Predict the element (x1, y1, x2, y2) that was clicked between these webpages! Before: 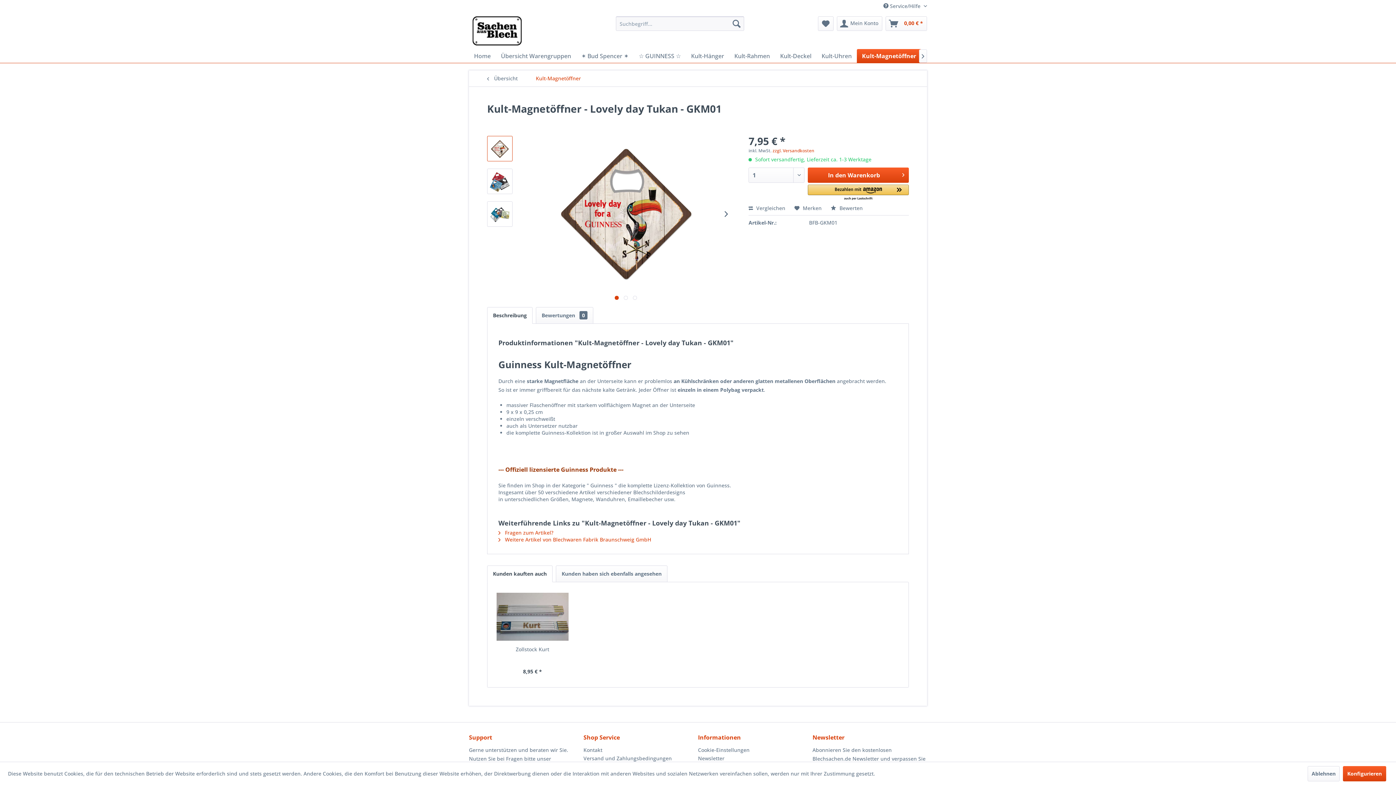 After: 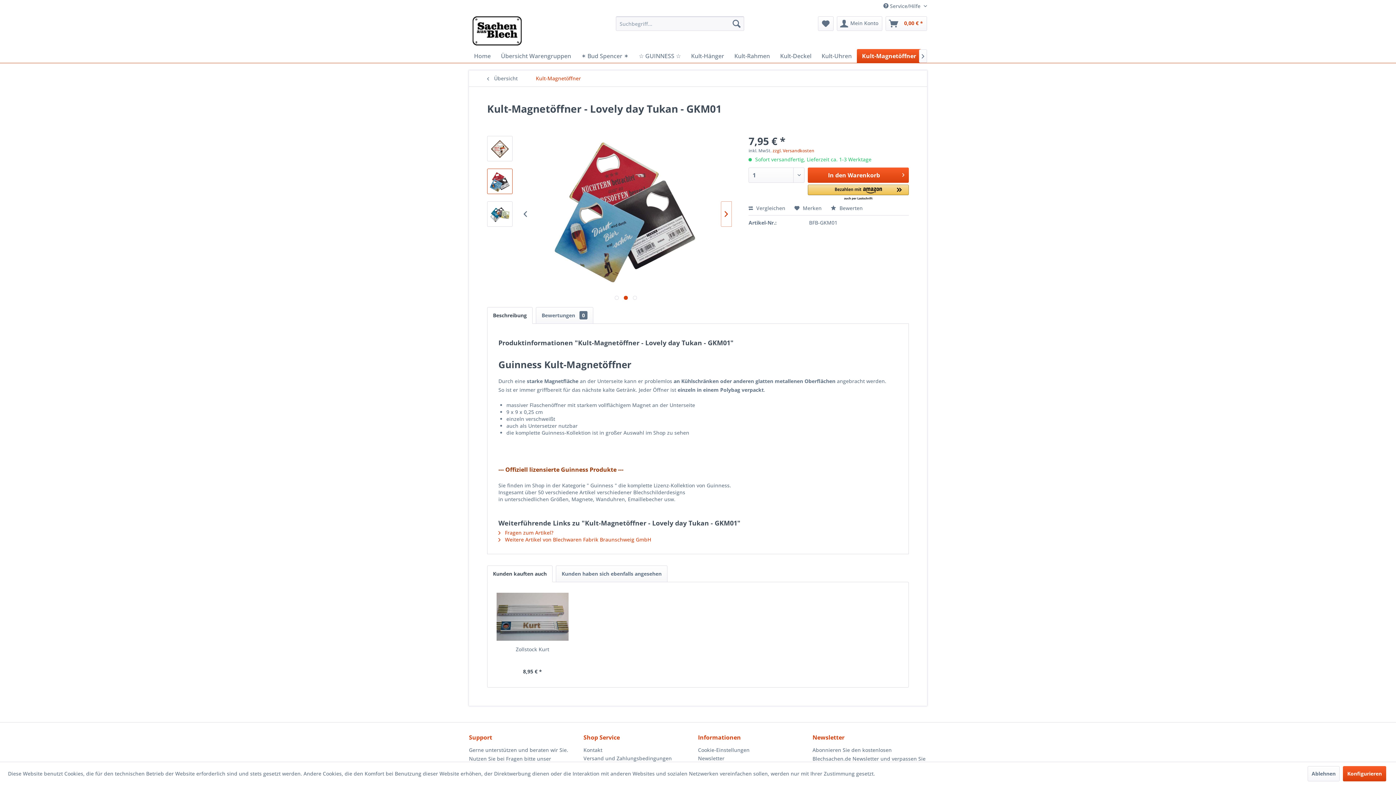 Action: bbox: (721, 201, 731, 226)